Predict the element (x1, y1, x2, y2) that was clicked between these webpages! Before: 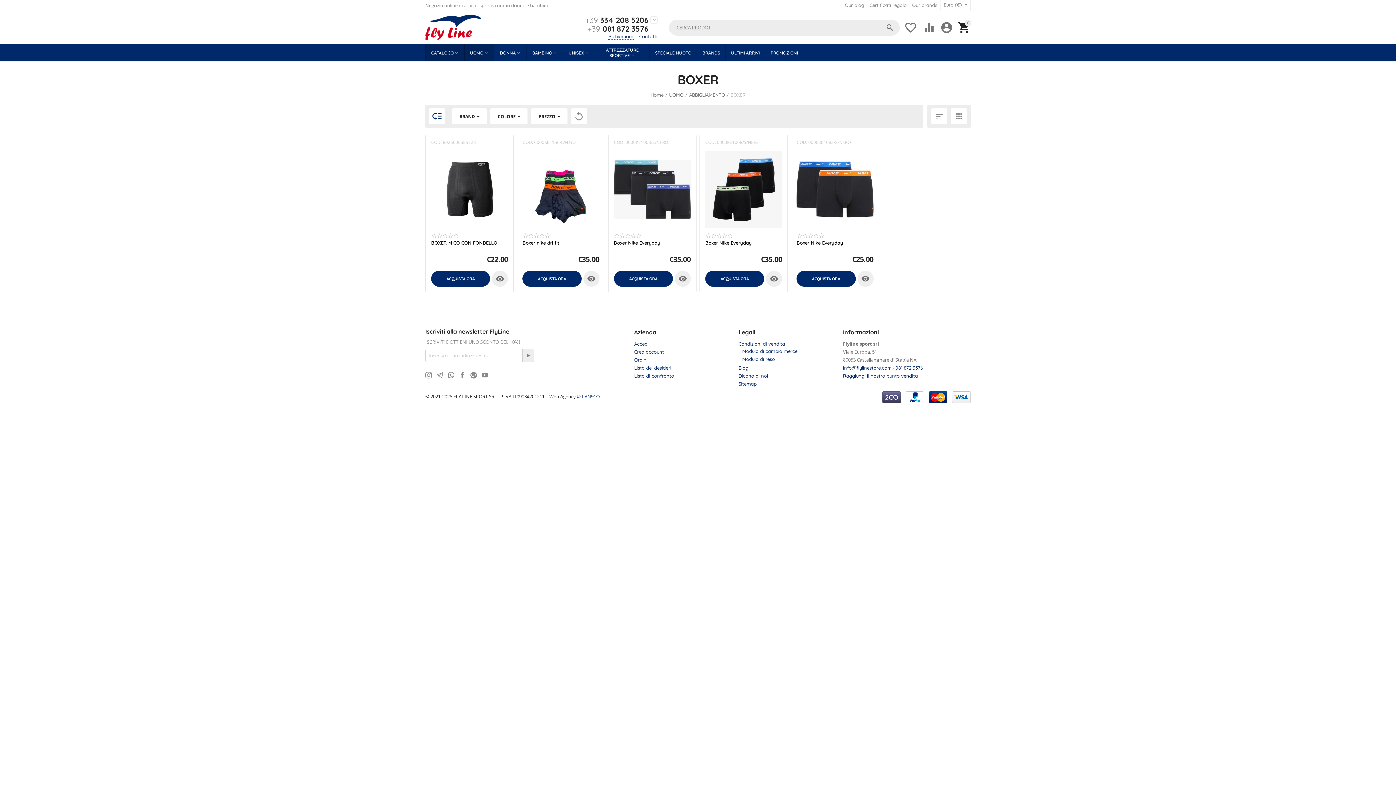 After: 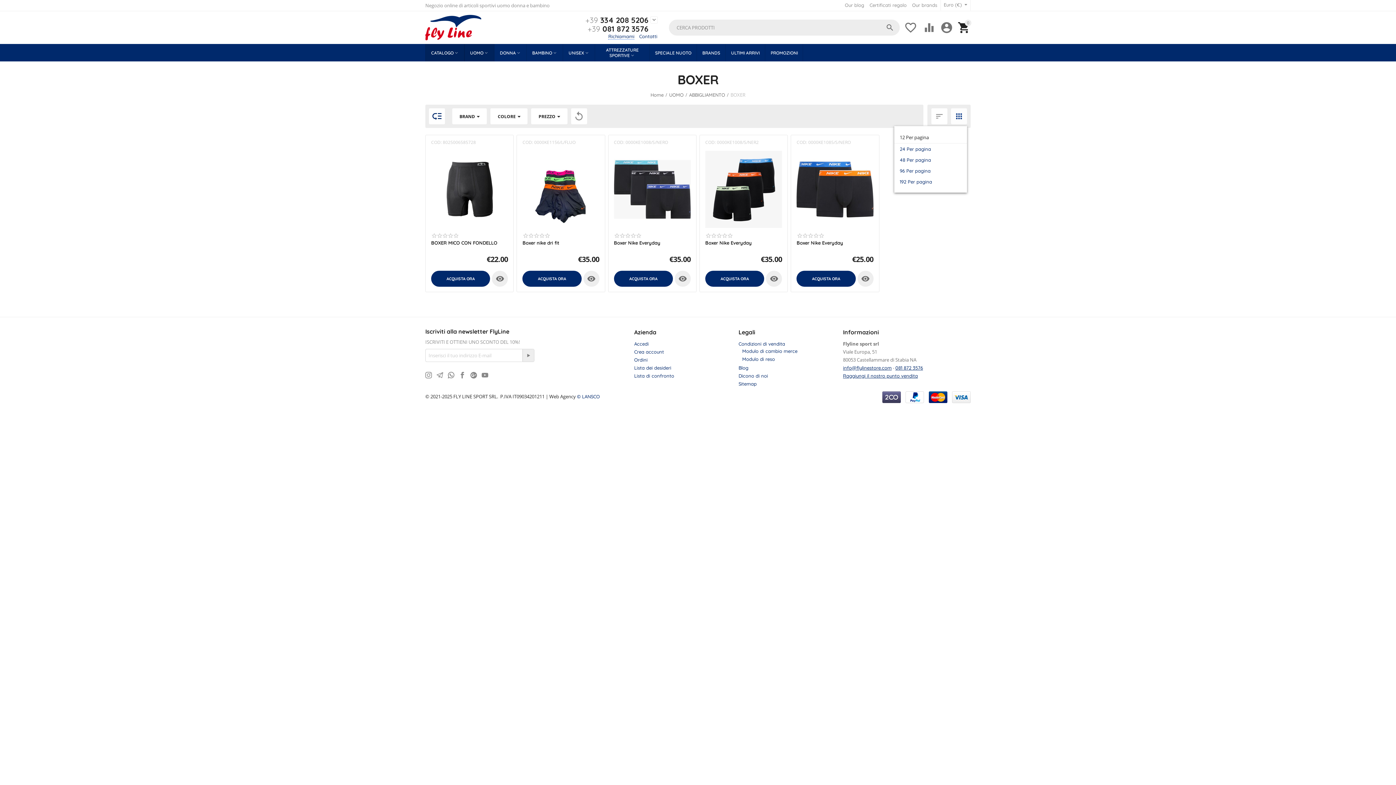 Action: bbox: (951, 108, 967, 124) label: 